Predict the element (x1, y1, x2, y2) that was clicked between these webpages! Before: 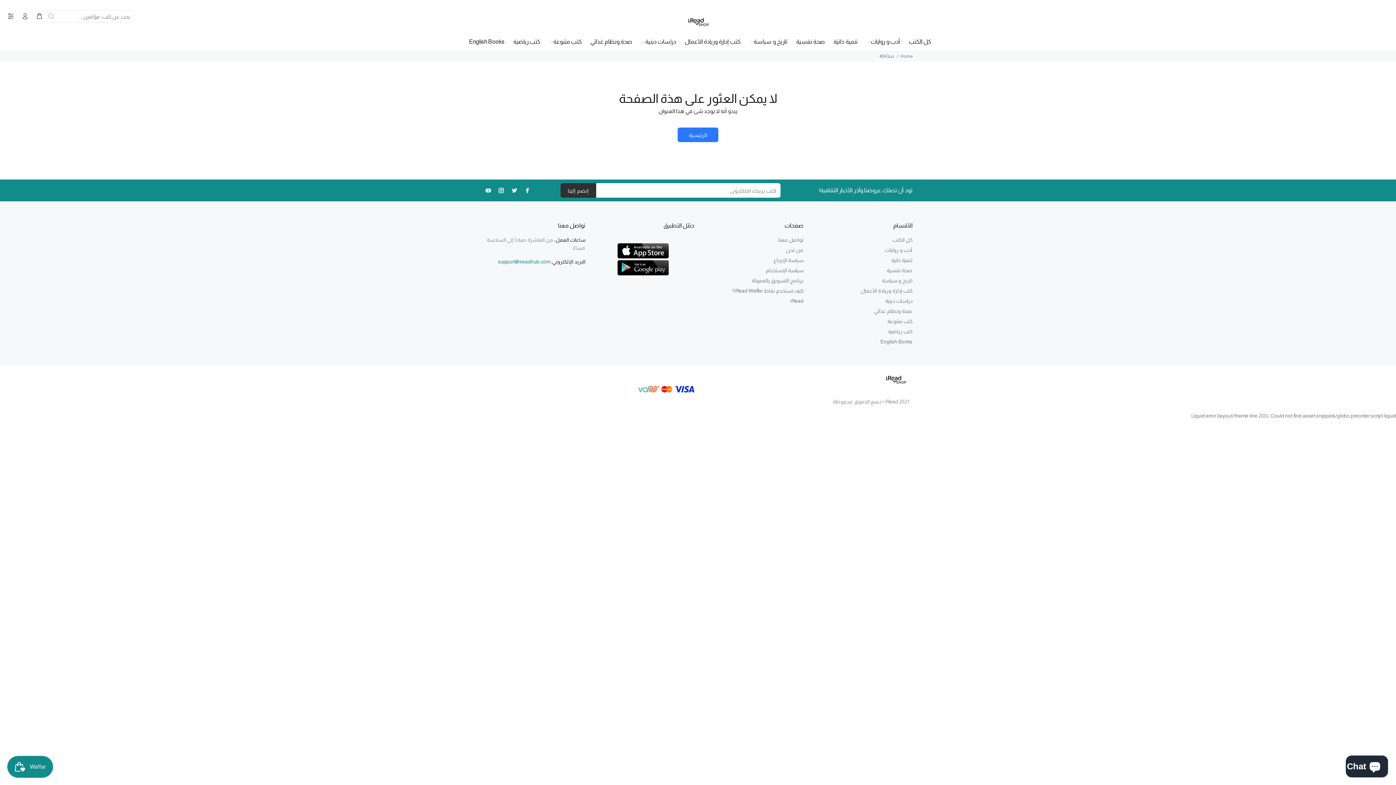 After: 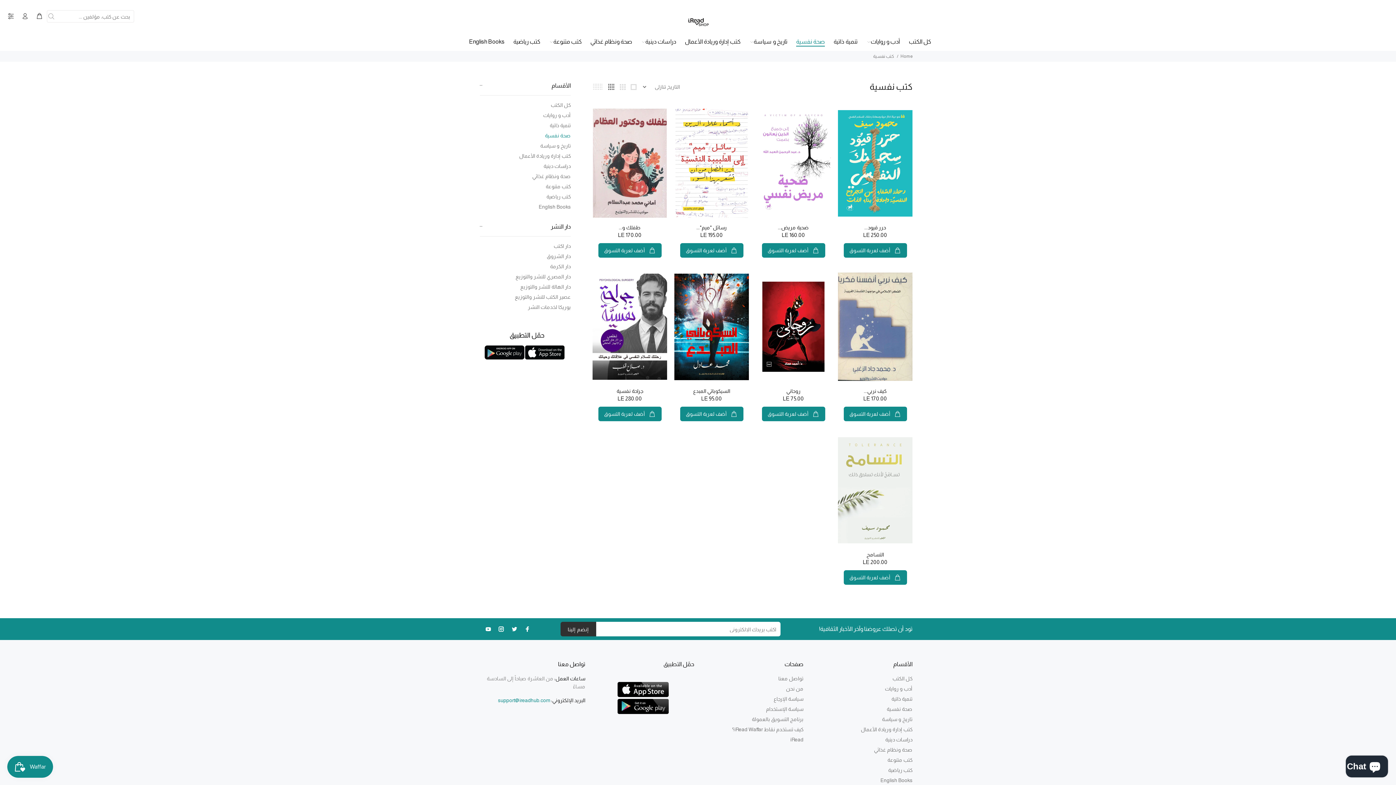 Action: bbox: (792, 32, 829, 50) label: صحة نفسية